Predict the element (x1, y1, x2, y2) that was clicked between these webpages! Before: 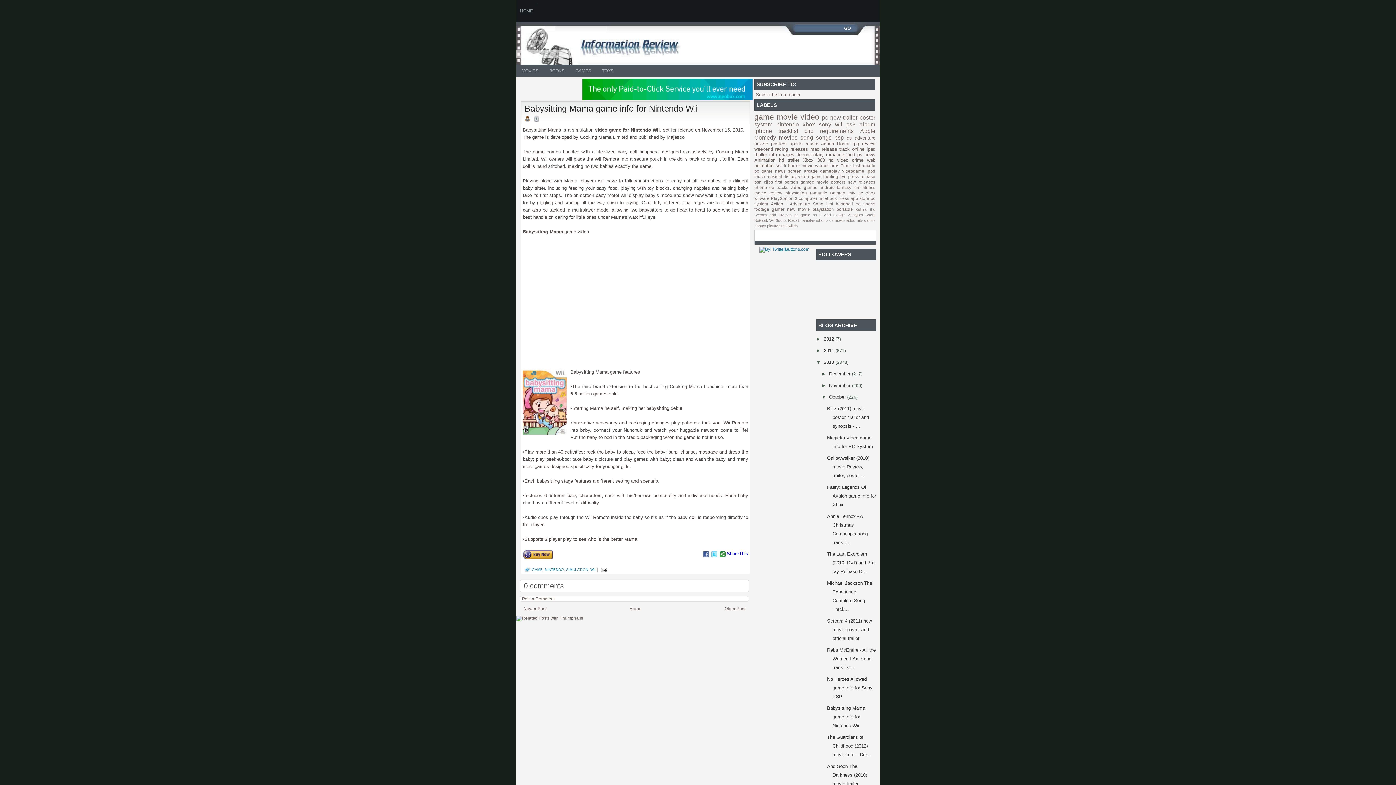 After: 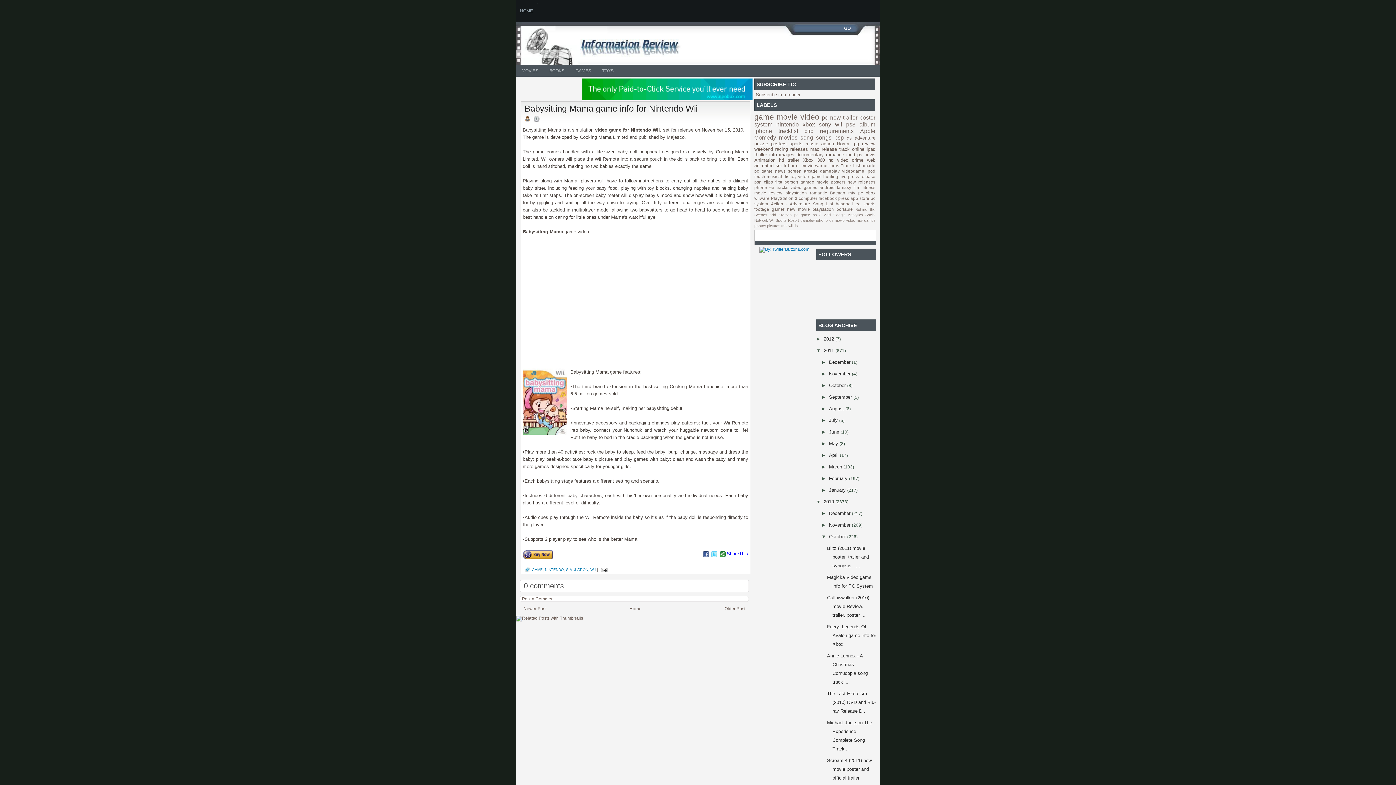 Action: label: ►   bbox: (816, 348, 824, 353)